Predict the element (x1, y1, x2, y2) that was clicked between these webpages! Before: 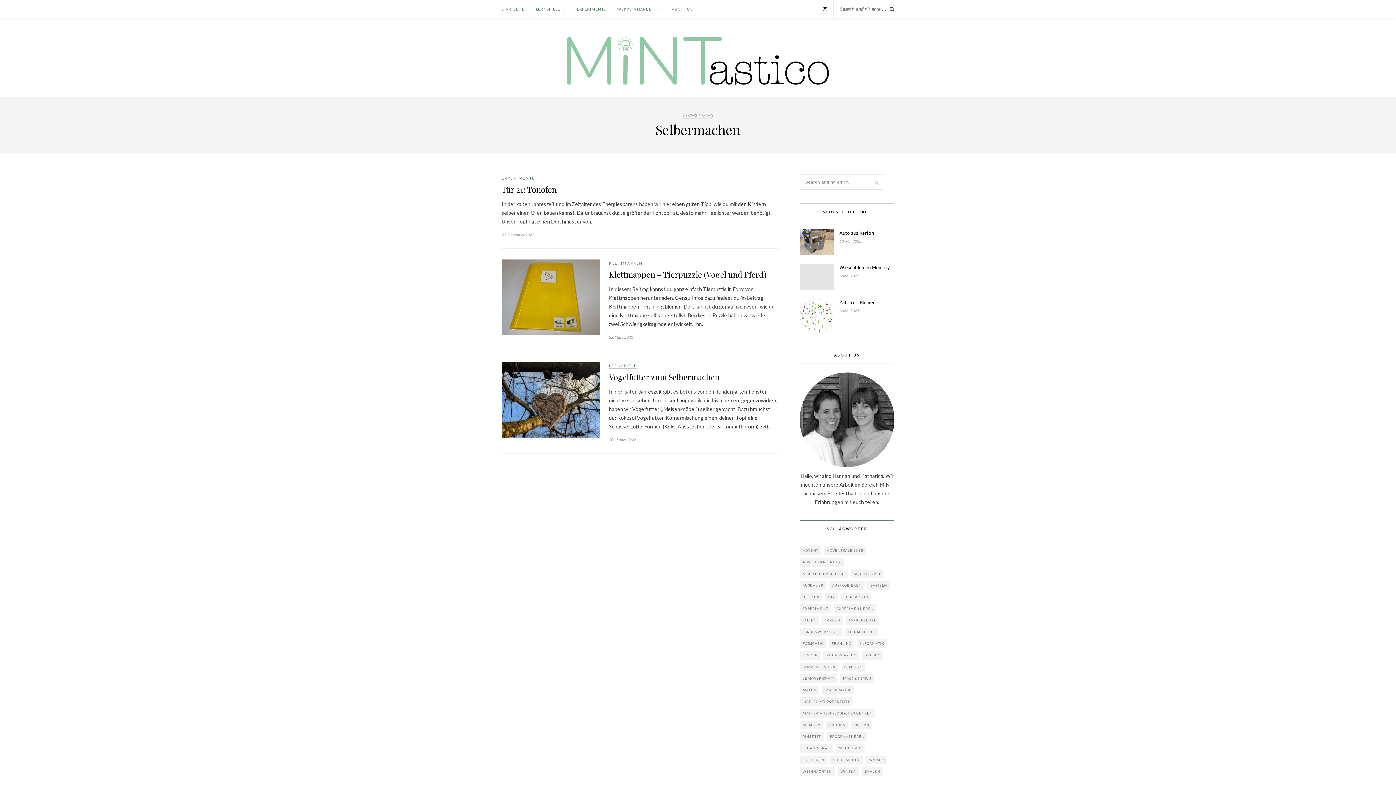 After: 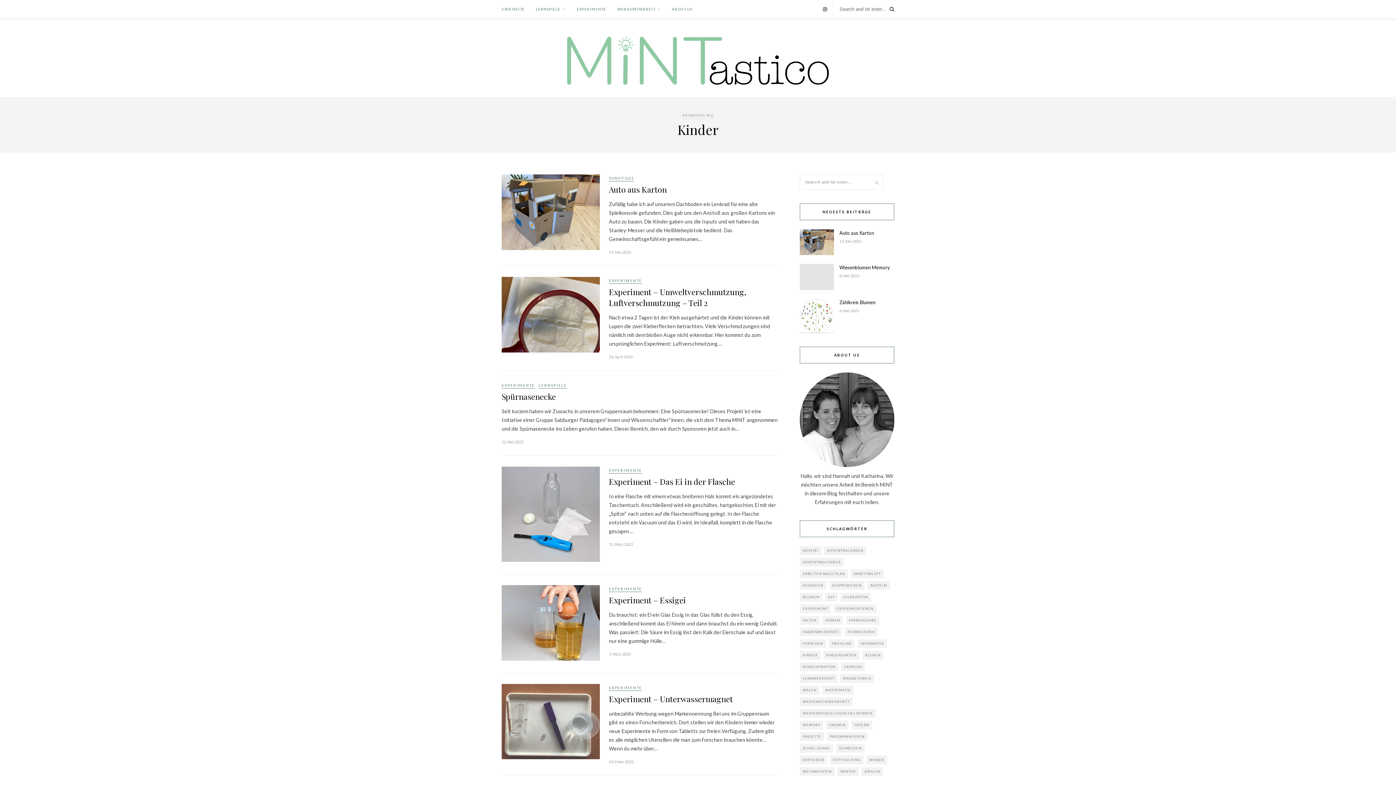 Action: bbox: (800, 651, 820, 659) label: Kinder (9 Einträge)